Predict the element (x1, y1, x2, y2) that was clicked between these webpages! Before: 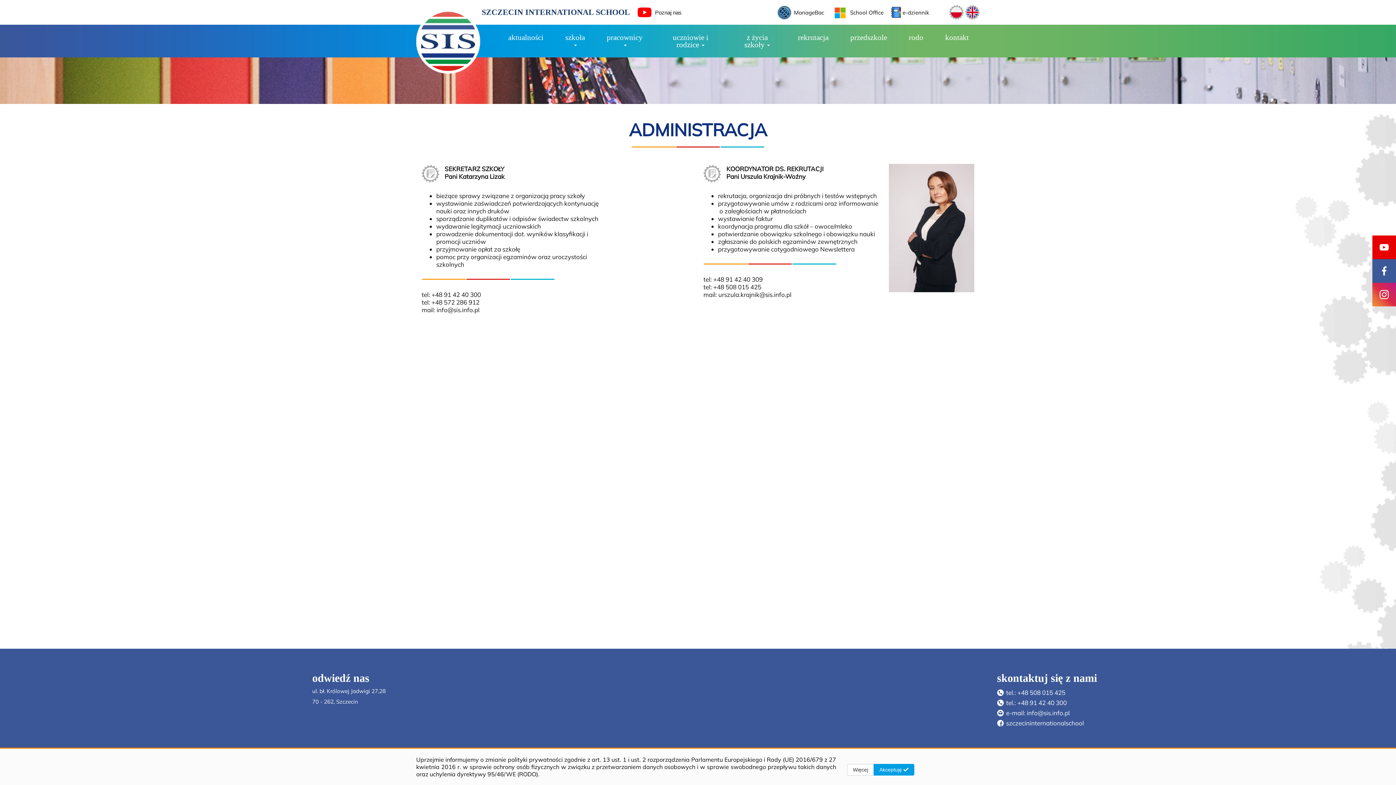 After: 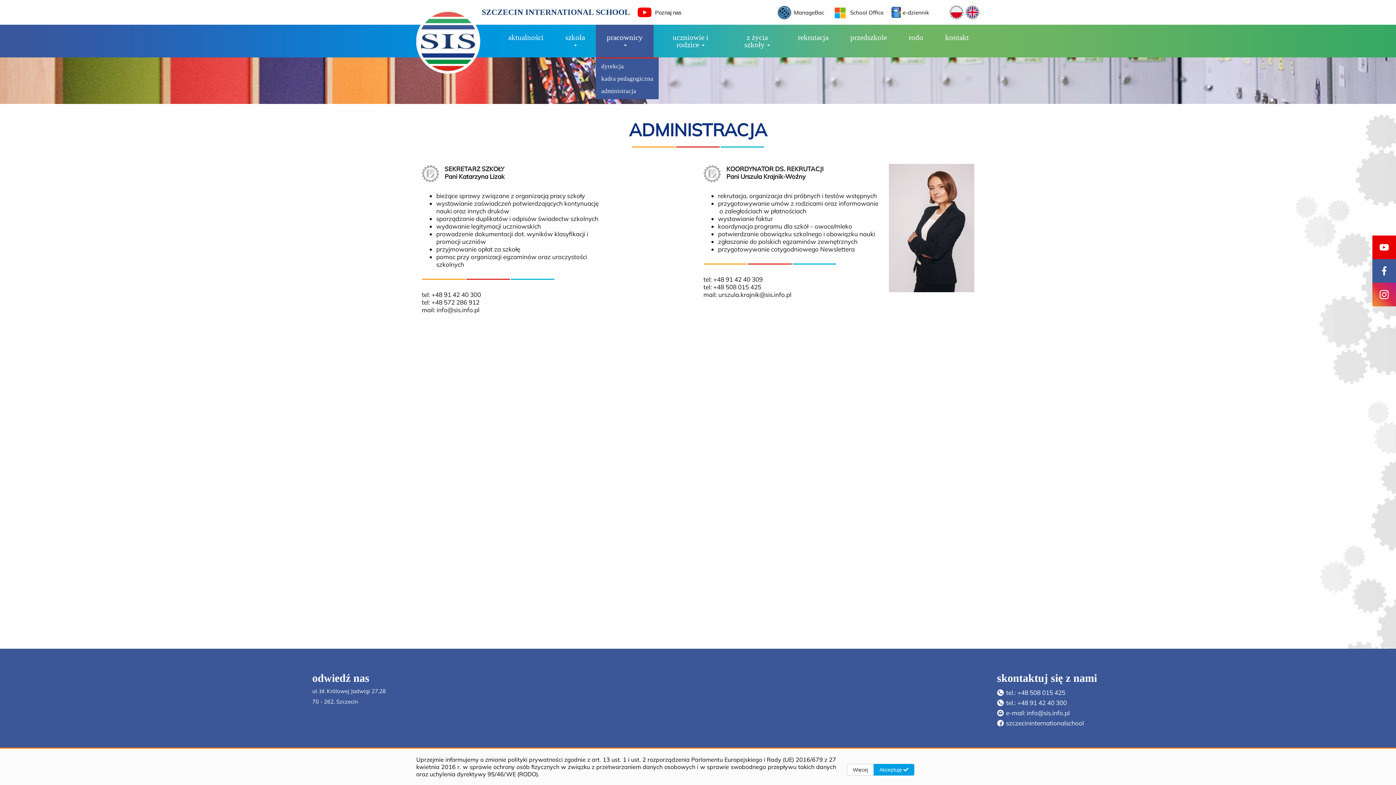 Action: bbox: (596, 24, 653, 57) label: pracownicy 